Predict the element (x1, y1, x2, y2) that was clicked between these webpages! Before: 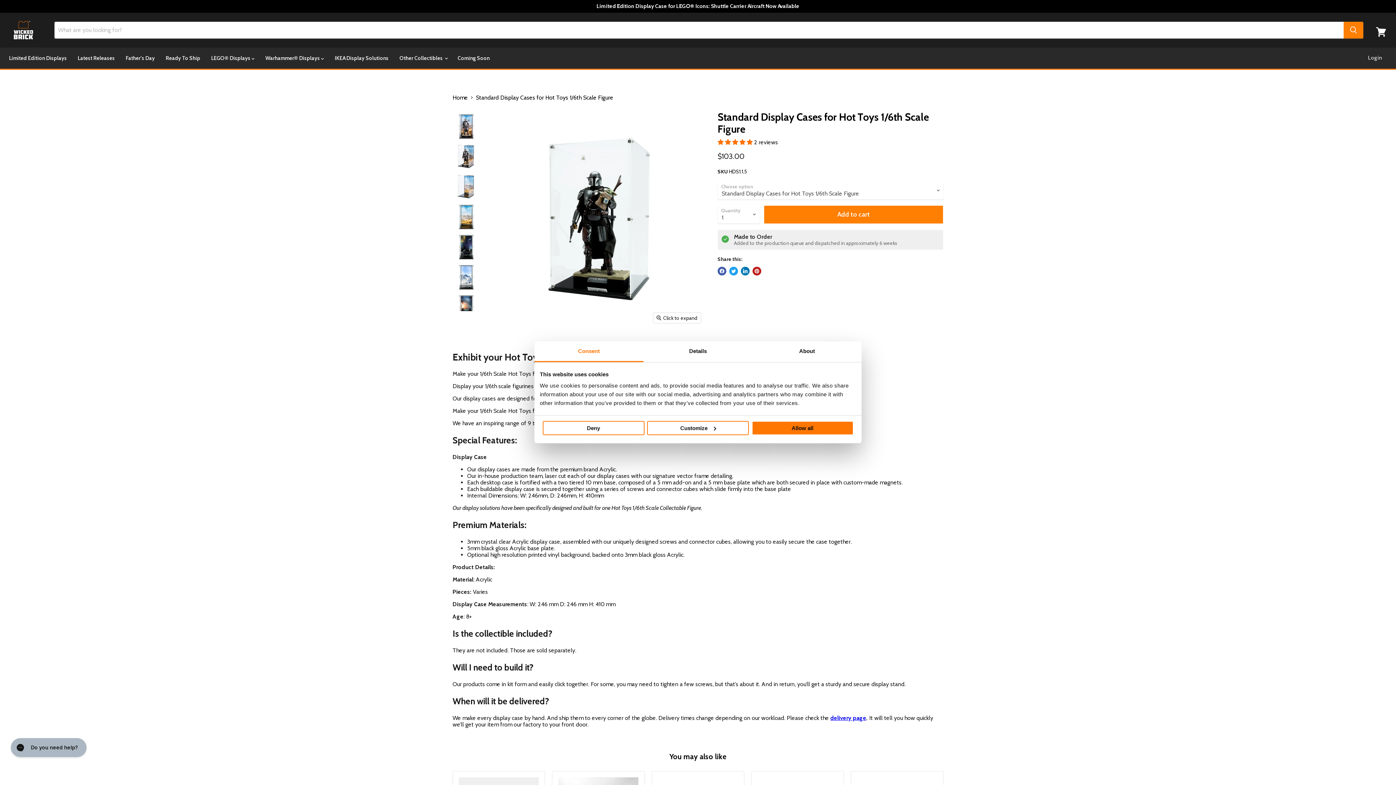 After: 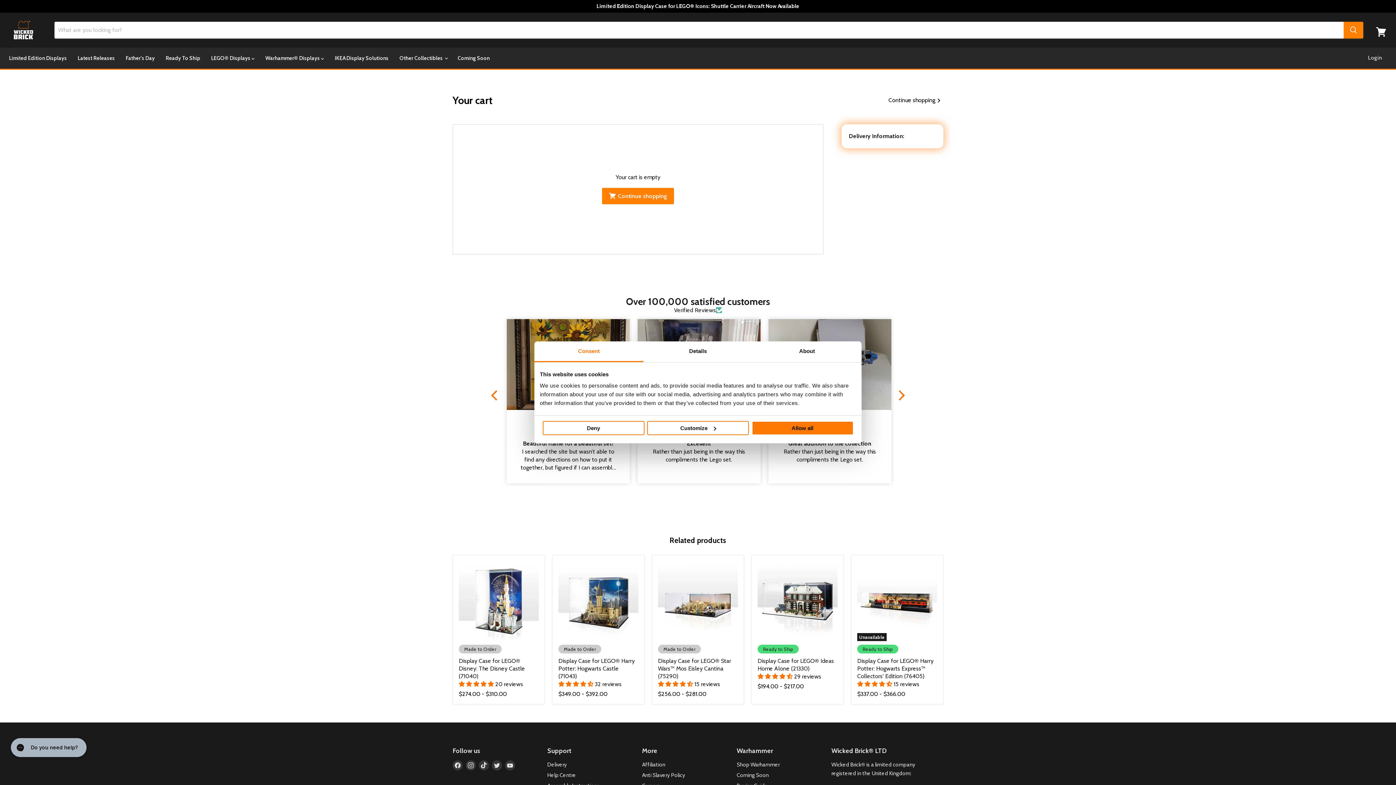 Action: label: View cart bbox: (1372, 23, 1390, 40)